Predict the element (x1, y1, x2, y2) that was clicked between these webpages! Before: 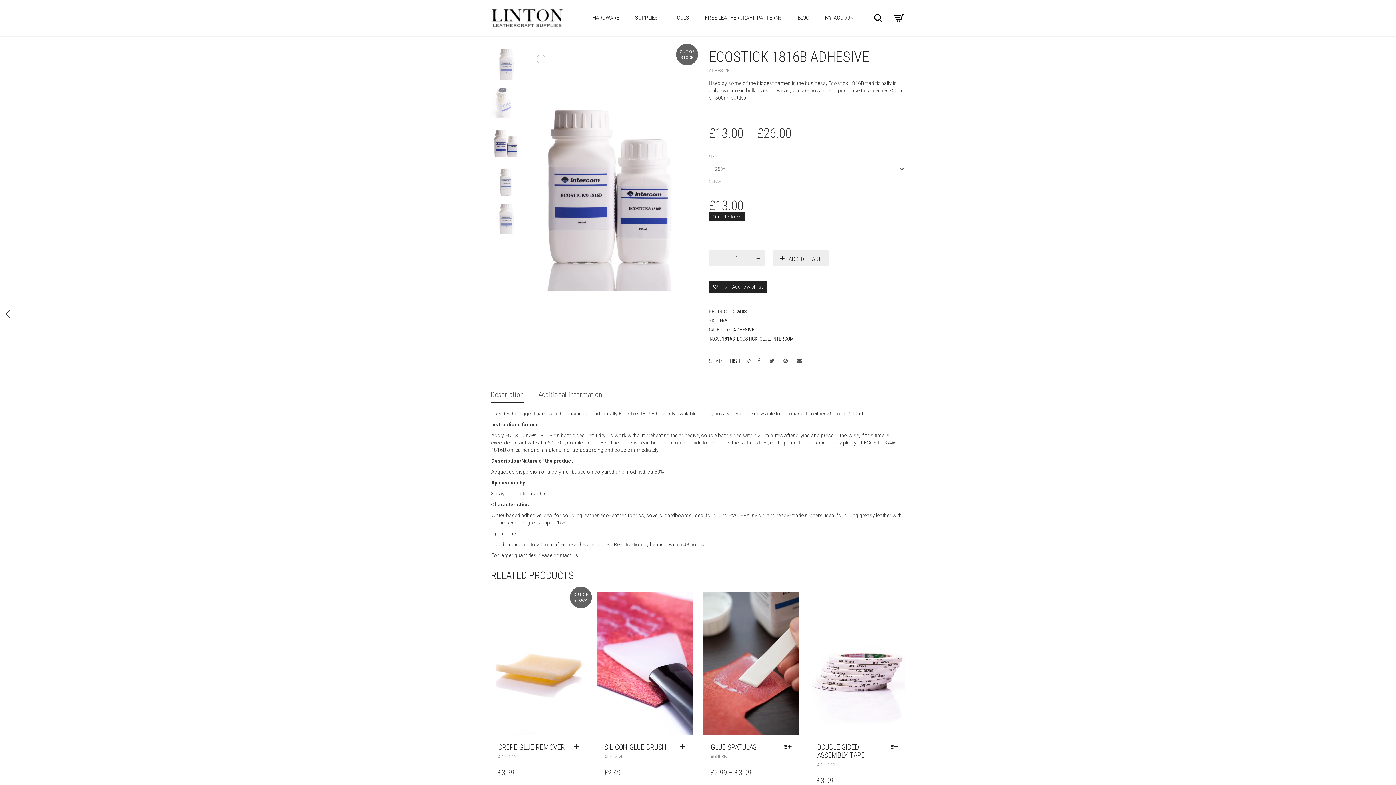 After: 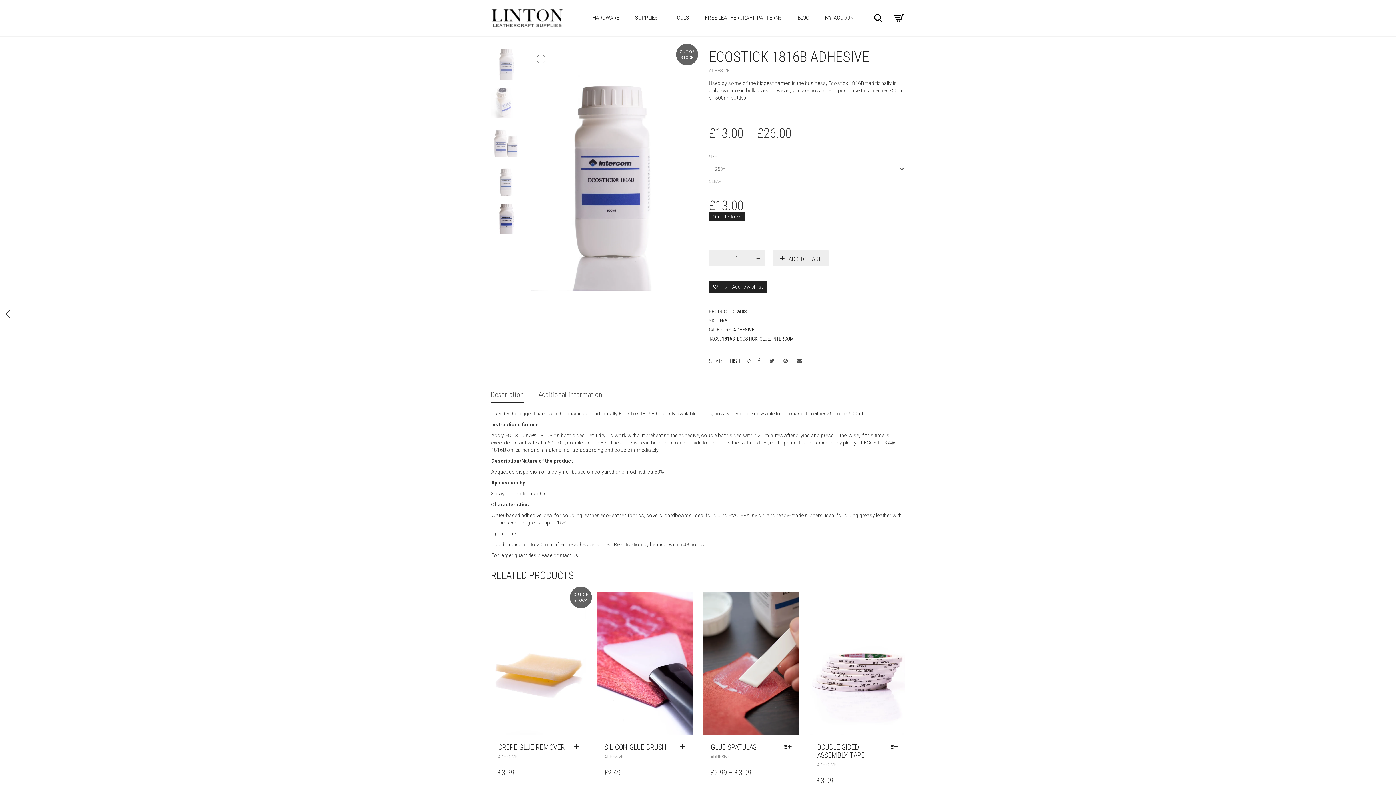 Action: bbox: (491, 88, 521, 118)